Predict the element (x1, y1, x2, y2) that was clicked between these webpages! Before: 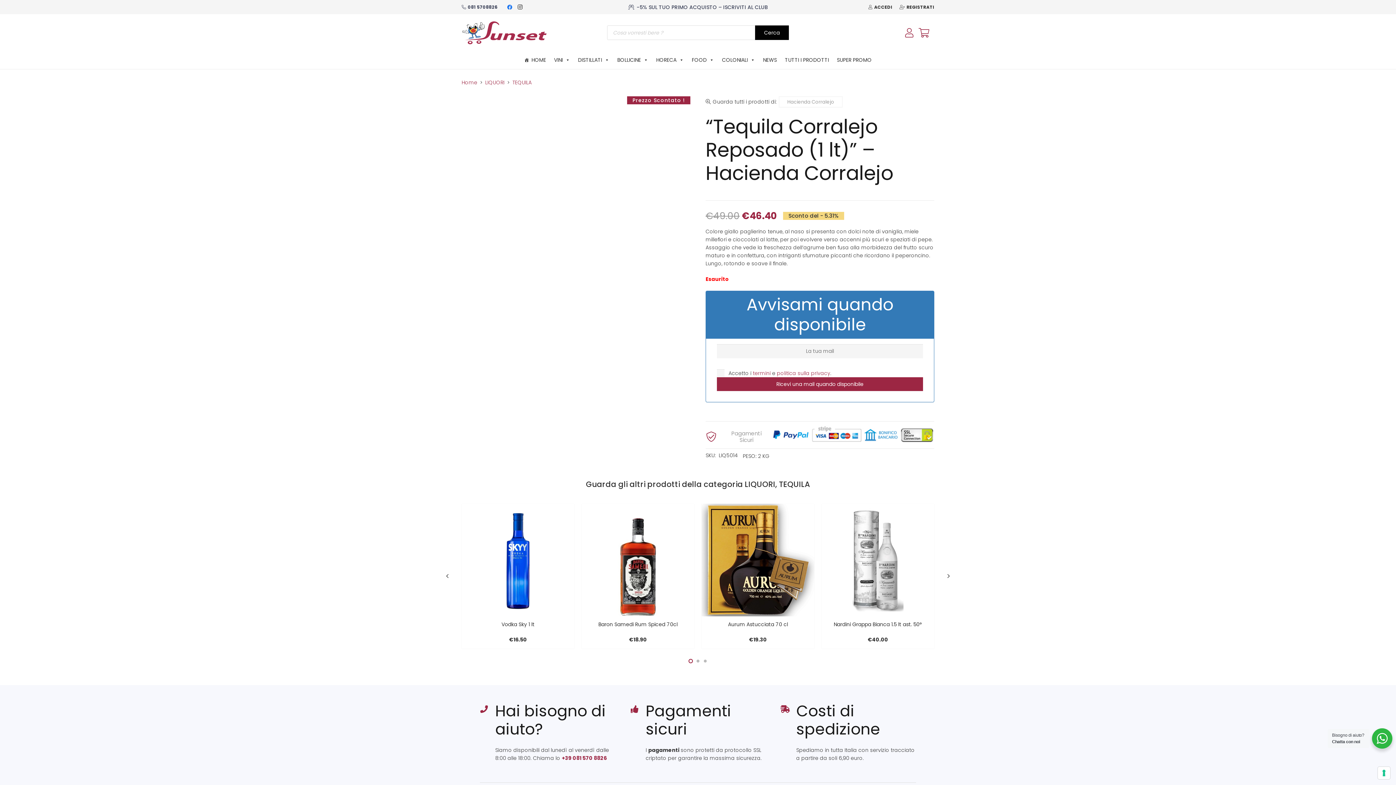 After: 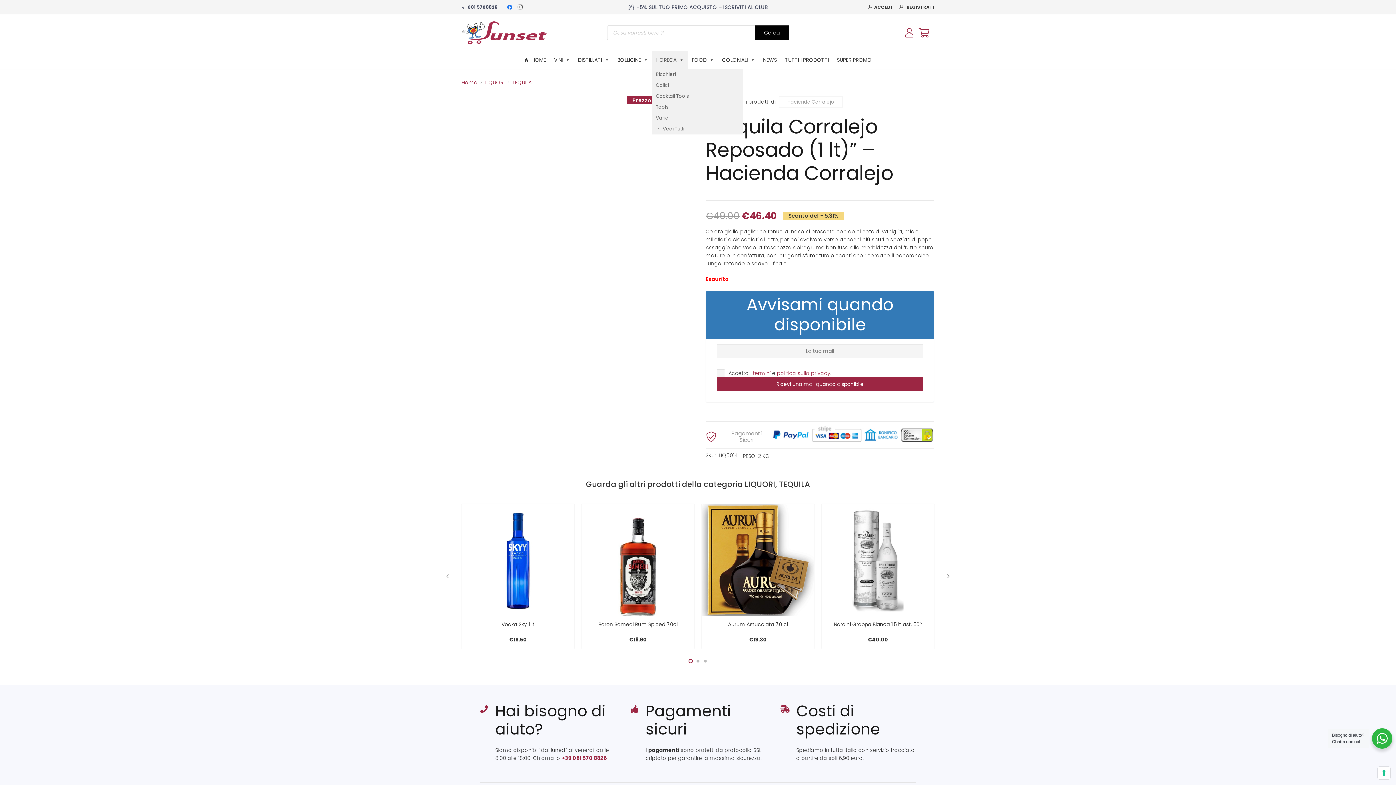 Action: bbox: (652, 50, 688, 69) label: HORECA